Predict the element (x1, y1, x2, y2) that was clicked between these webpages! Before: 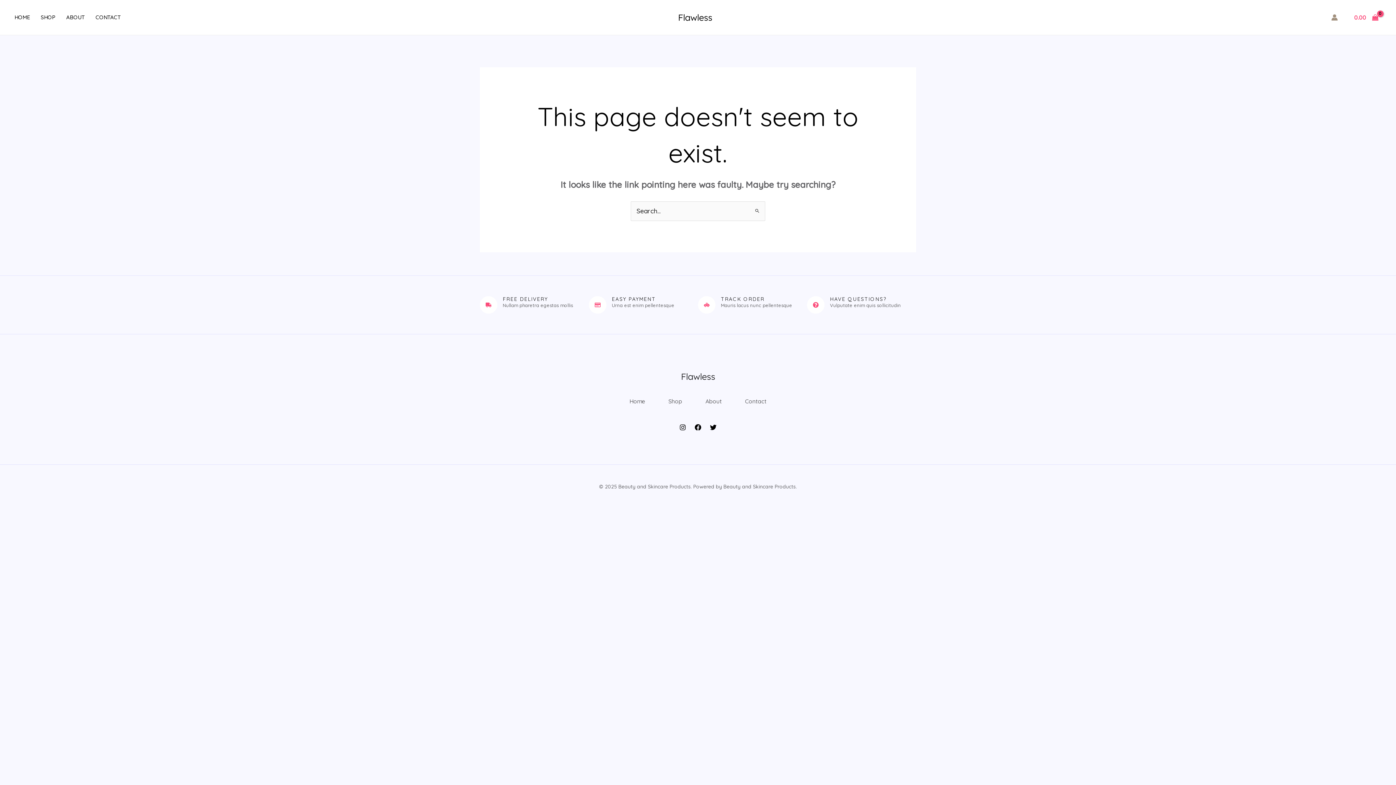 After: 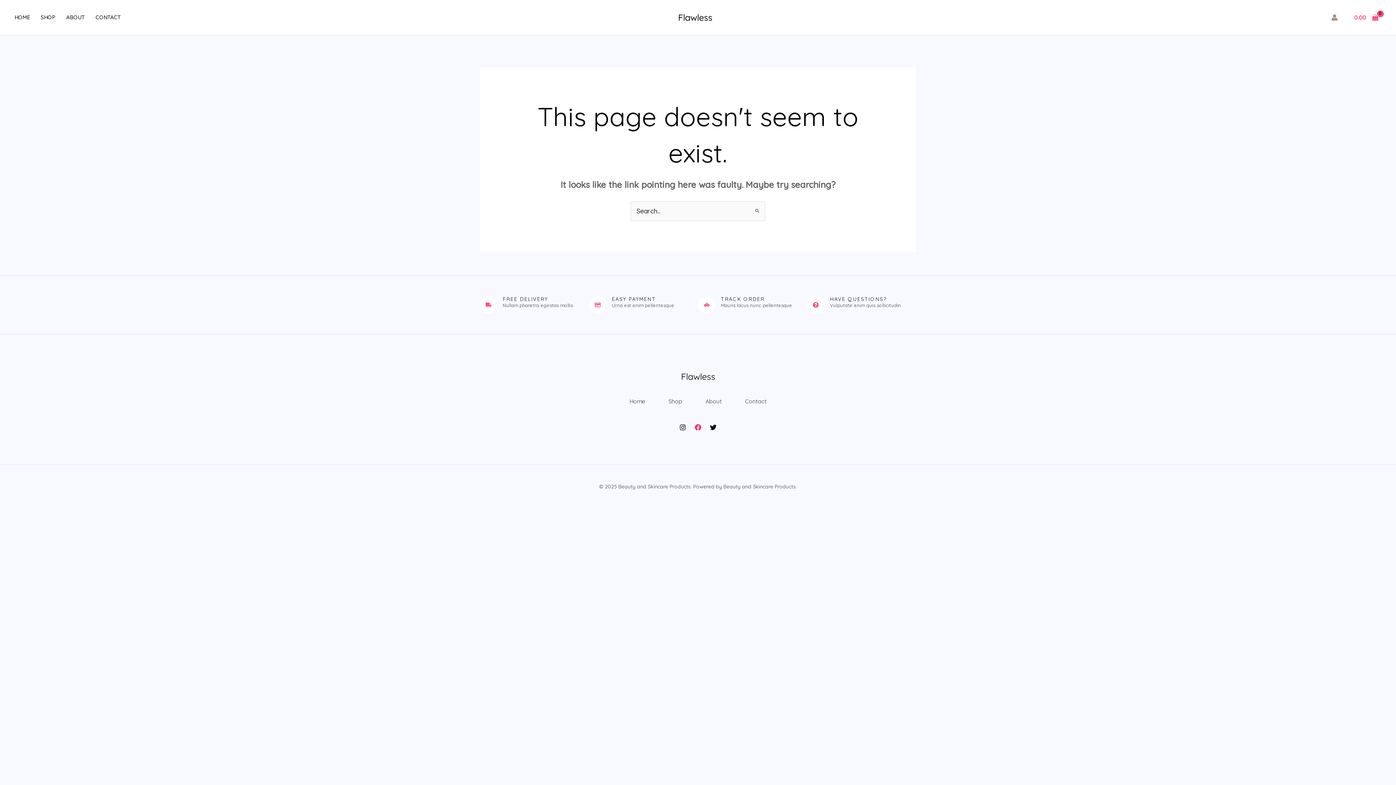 Action: bbox: (694, 424, 701, 430) label: Facebook